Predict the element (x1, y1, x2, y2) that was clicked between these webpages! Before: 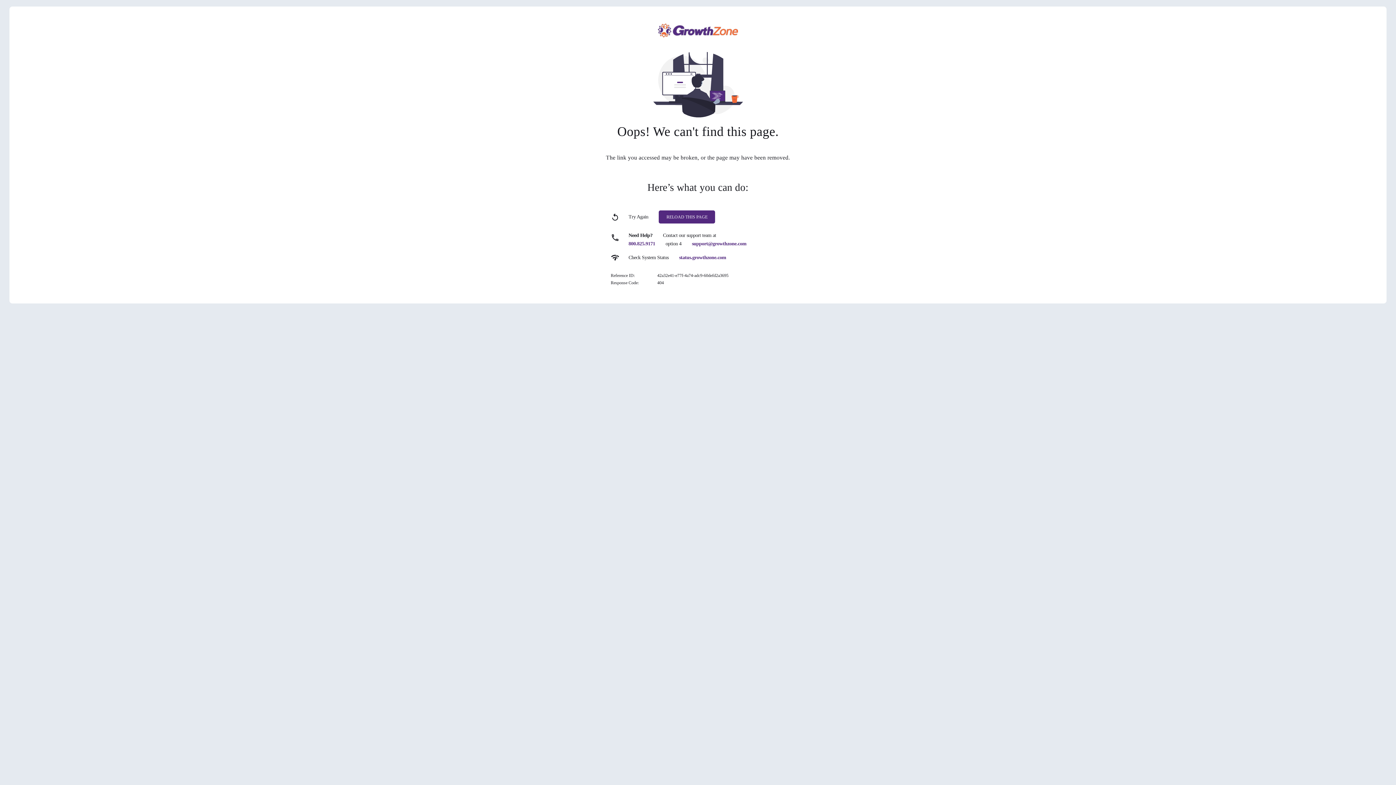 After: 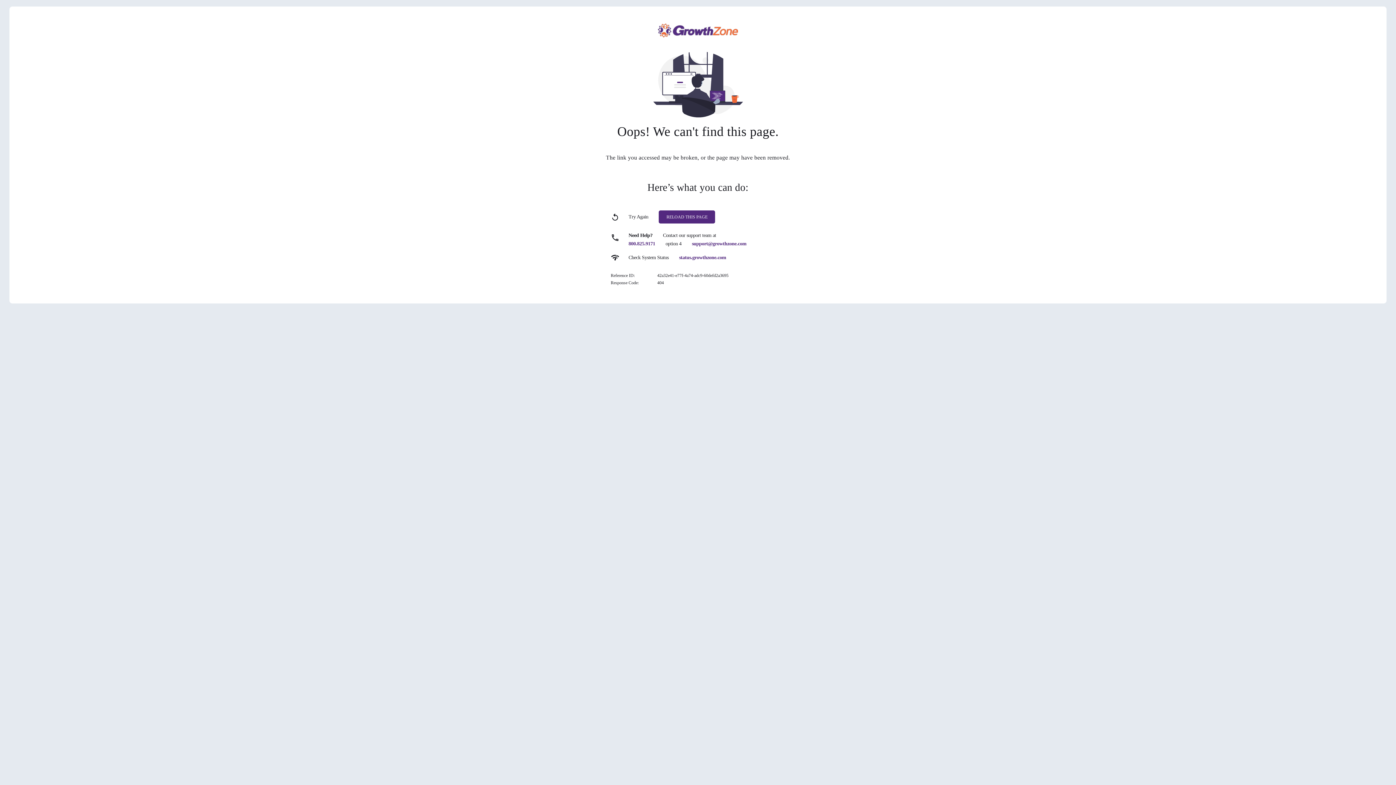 Action: label: support@growthzone.com bbox: (692, 241, 746, 246)